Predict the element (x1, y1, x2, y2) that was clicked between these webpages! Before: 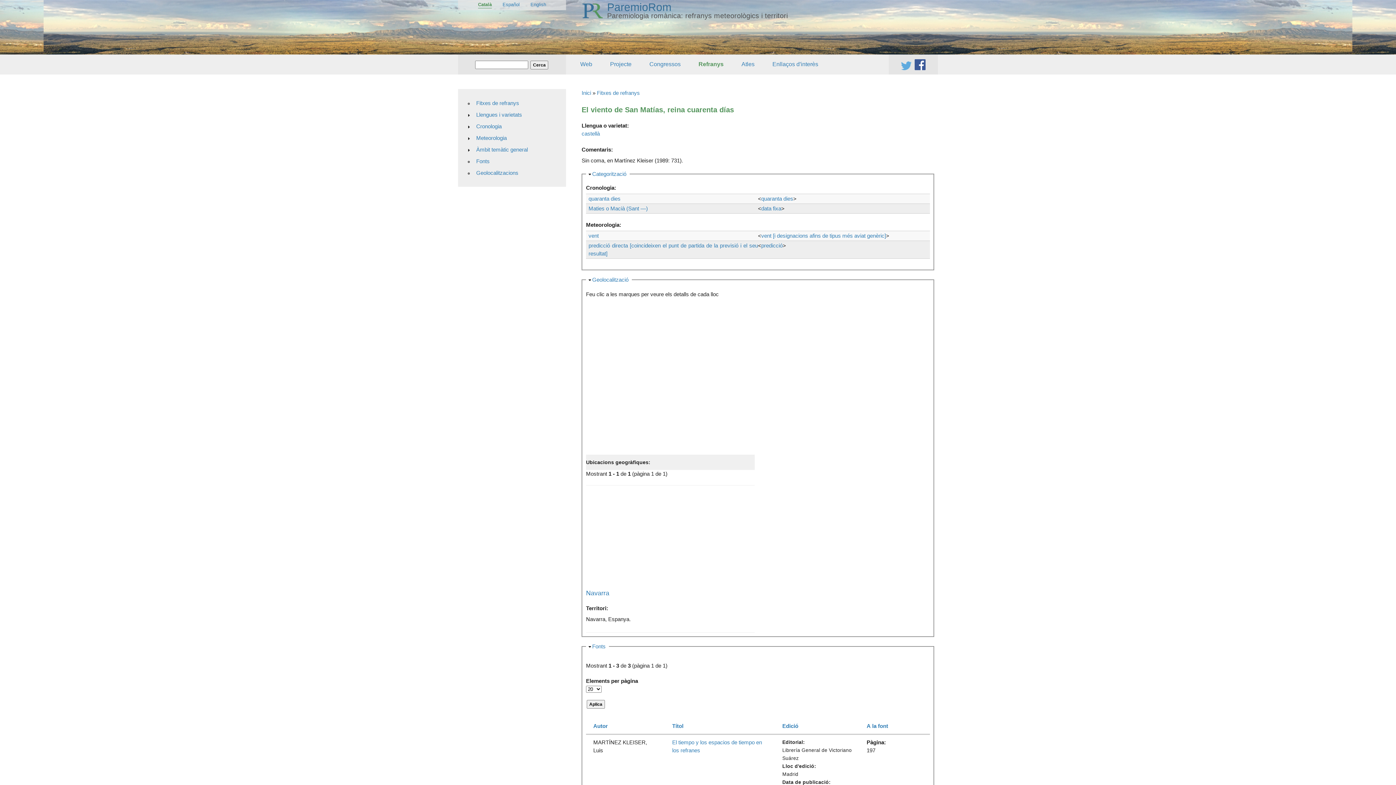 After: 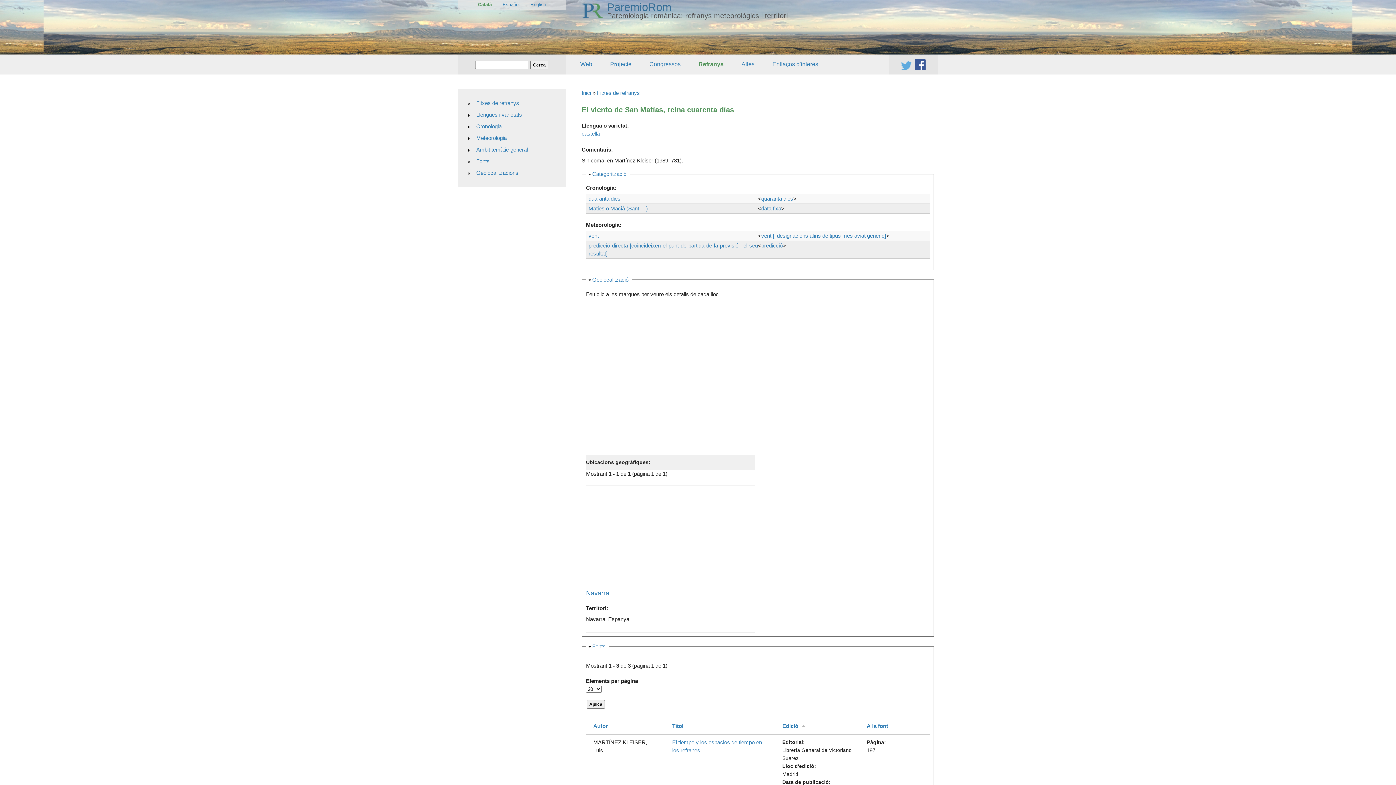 Action: label: Edició bbox: (782, 723, 798, 729)